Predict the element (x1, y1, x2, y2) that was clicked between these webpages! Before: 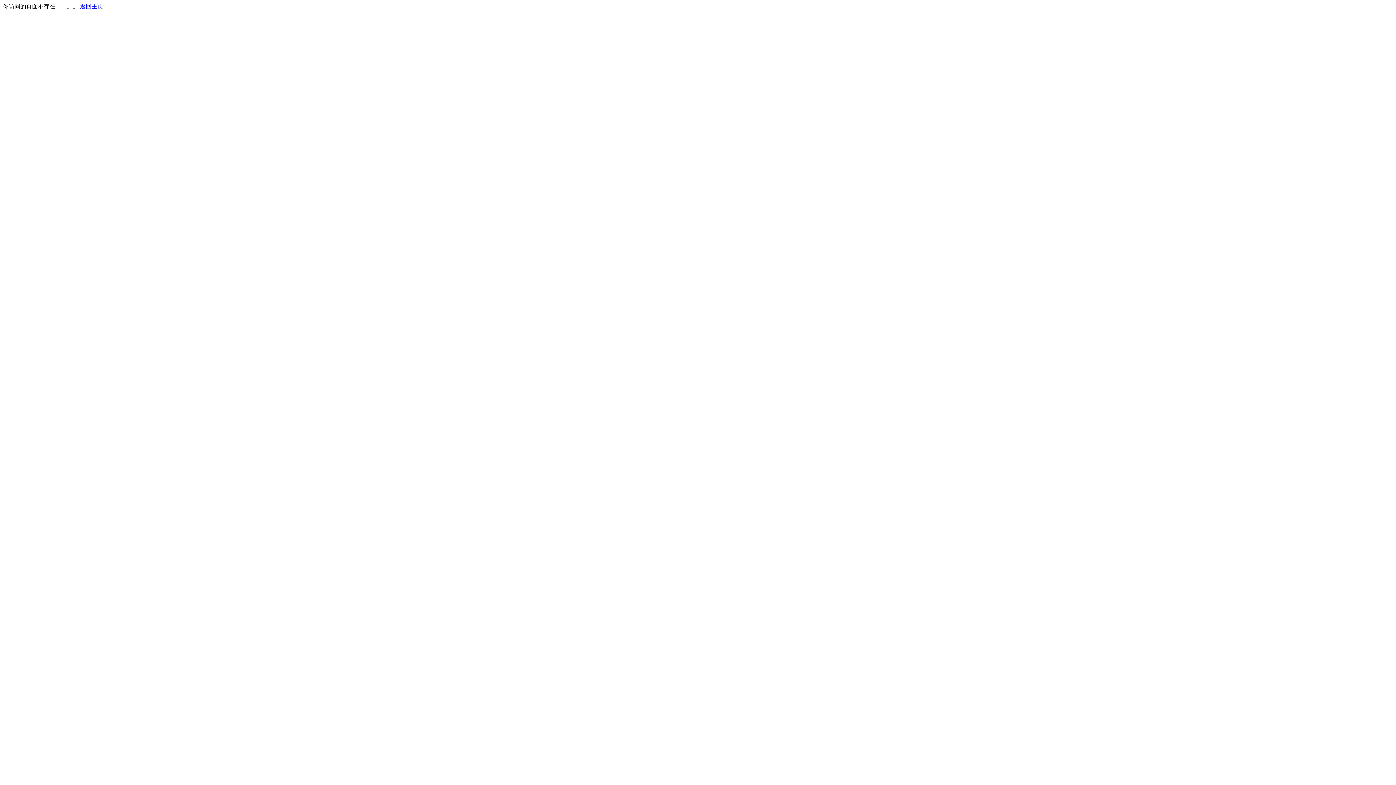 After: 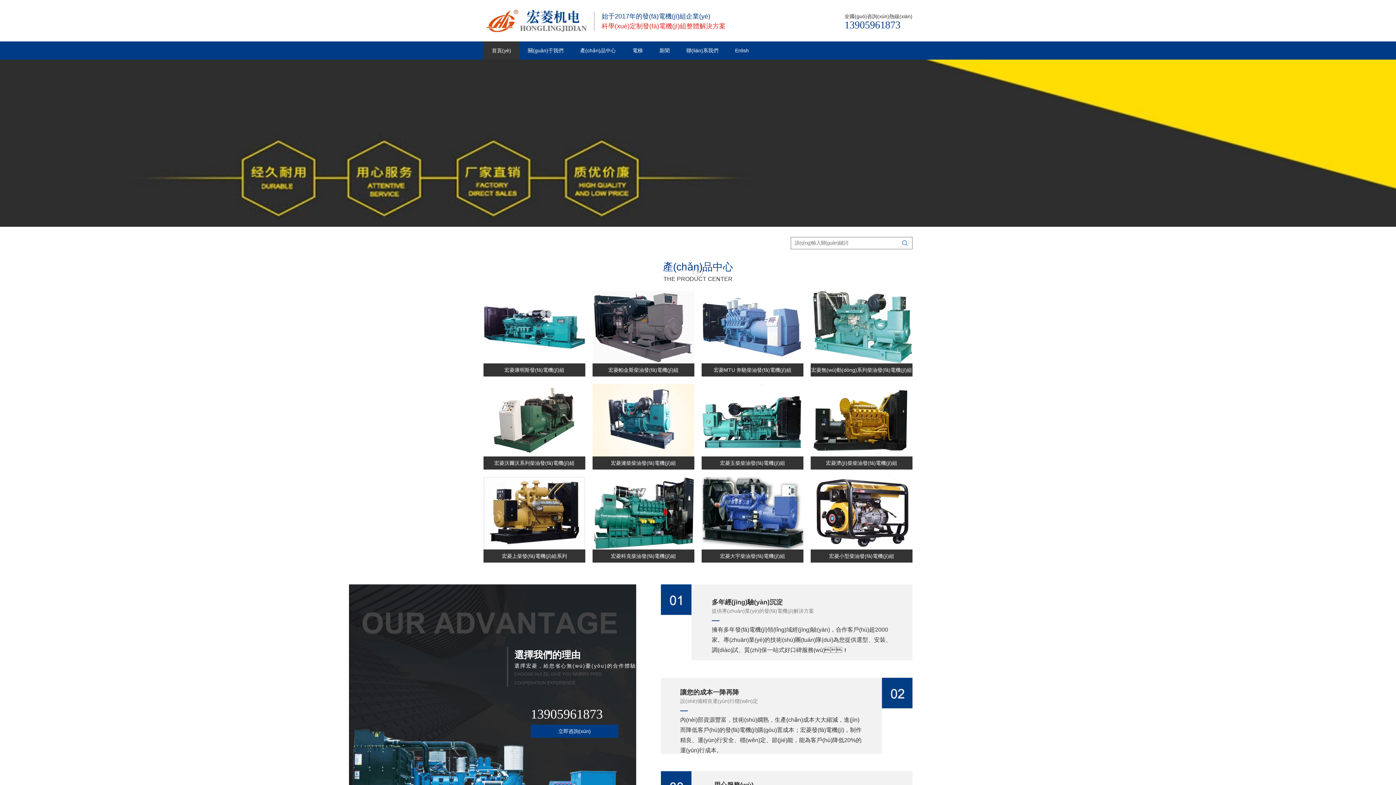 Action: label: 返回主页 bbox: (80, 3, 103, 9)